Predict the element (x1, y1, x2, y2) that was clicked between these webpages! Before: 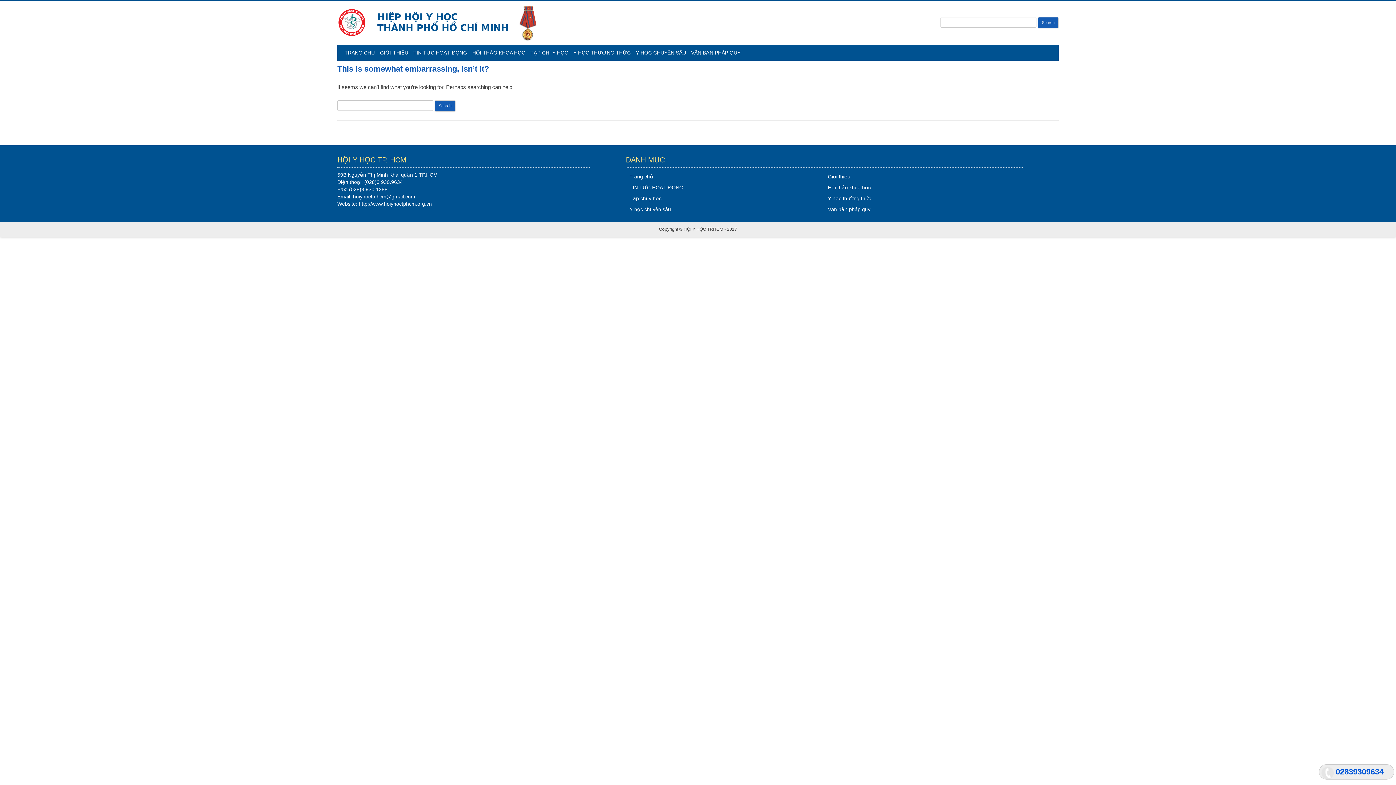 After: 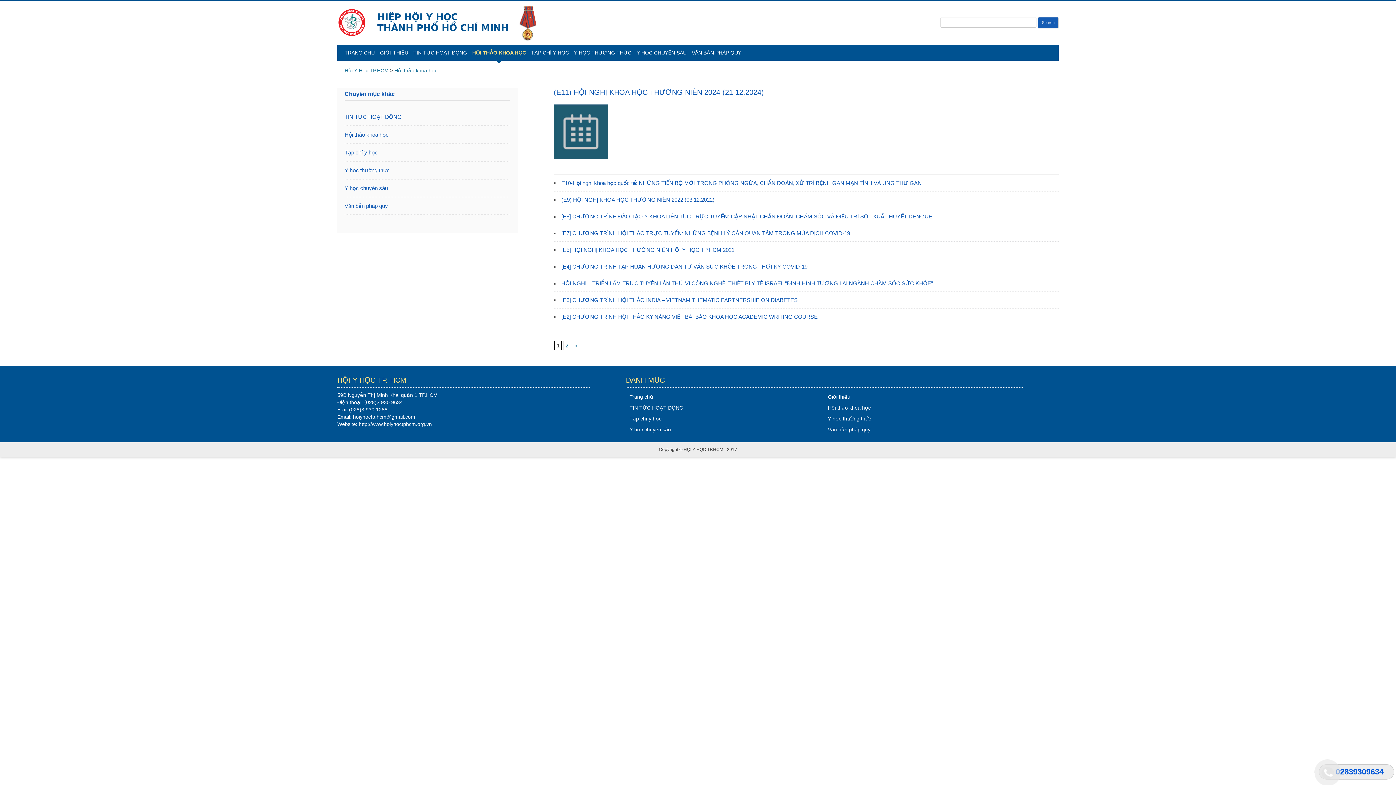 Action: bbox: (828, 184, 870, 190) label: Hội thảo khoa học